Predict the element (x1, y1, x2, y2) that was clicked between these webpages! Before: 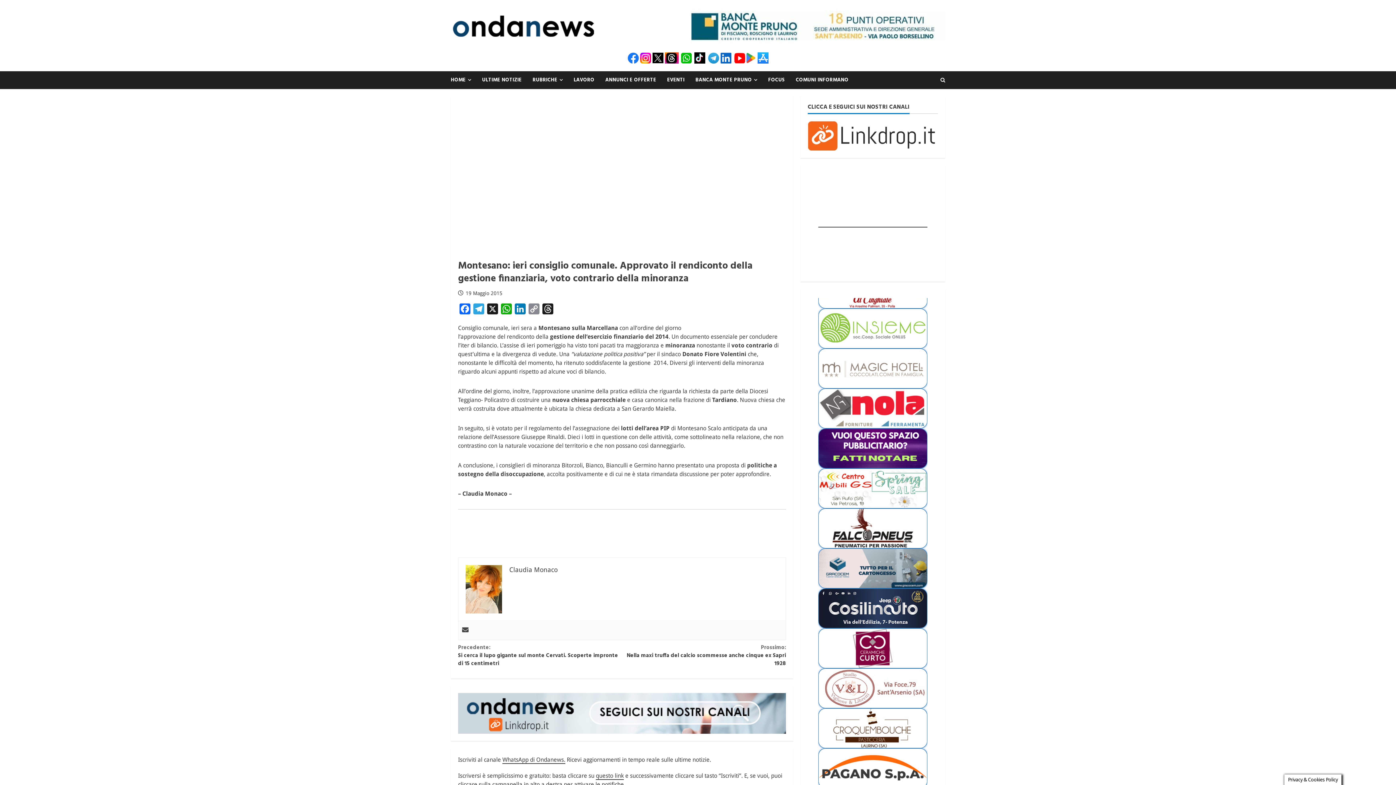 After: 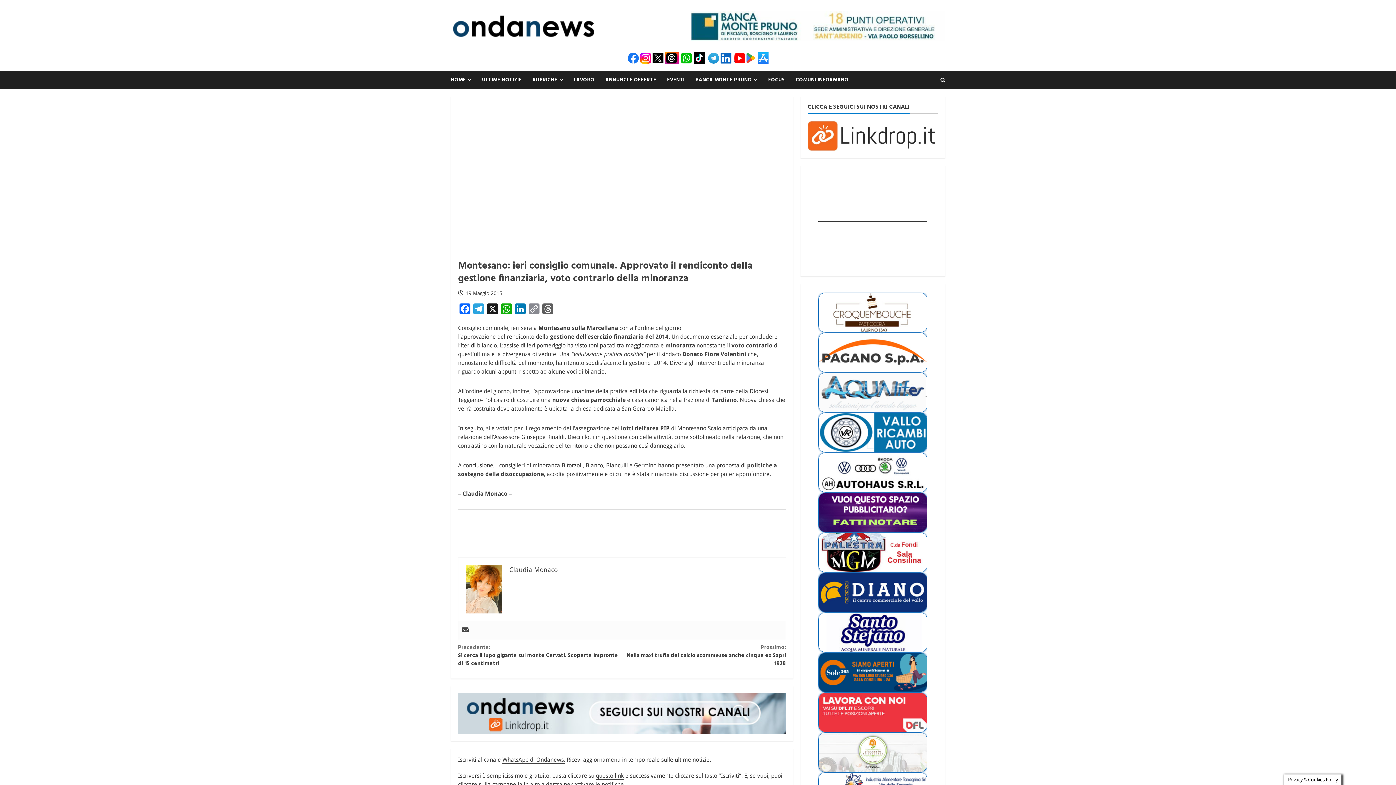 Action: bbox: (541, 300, 554, 314) label: Threads